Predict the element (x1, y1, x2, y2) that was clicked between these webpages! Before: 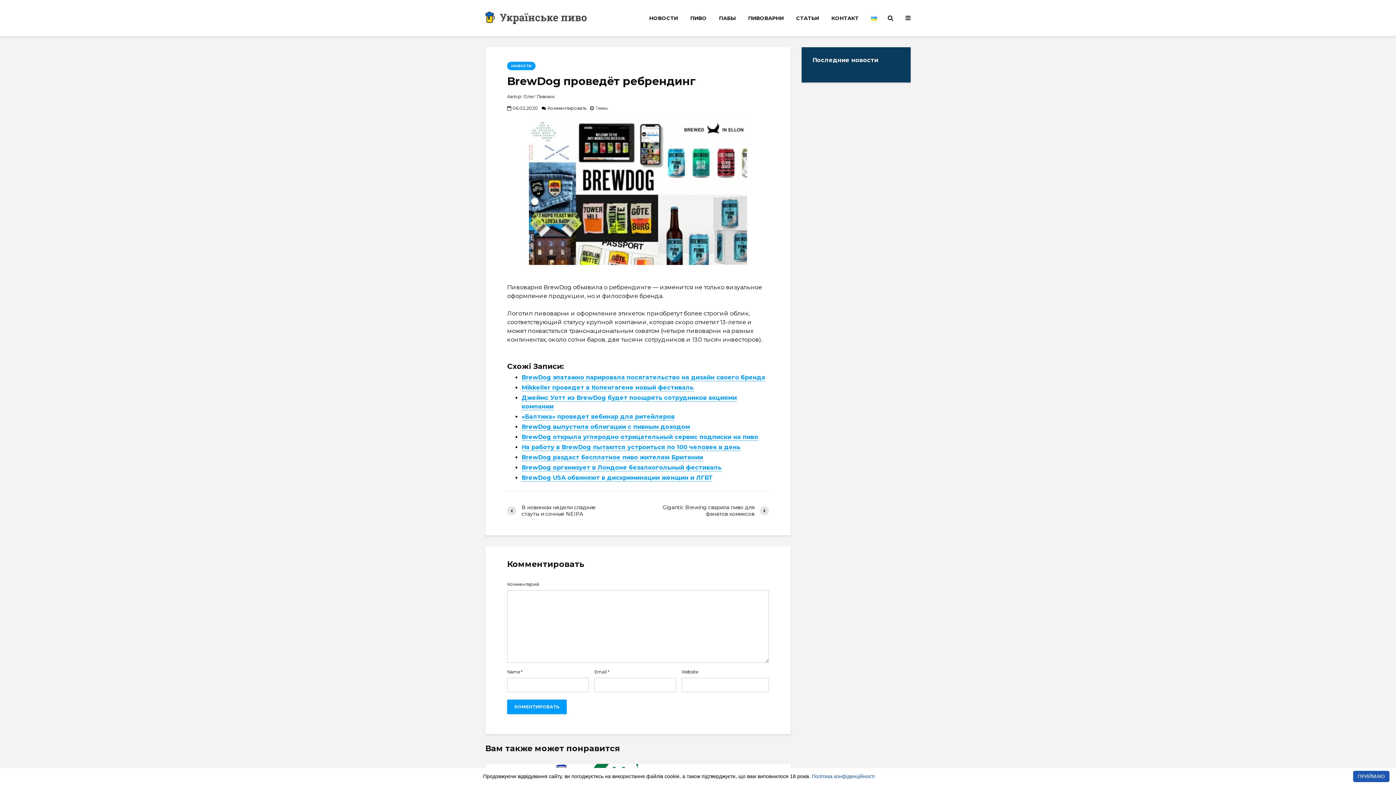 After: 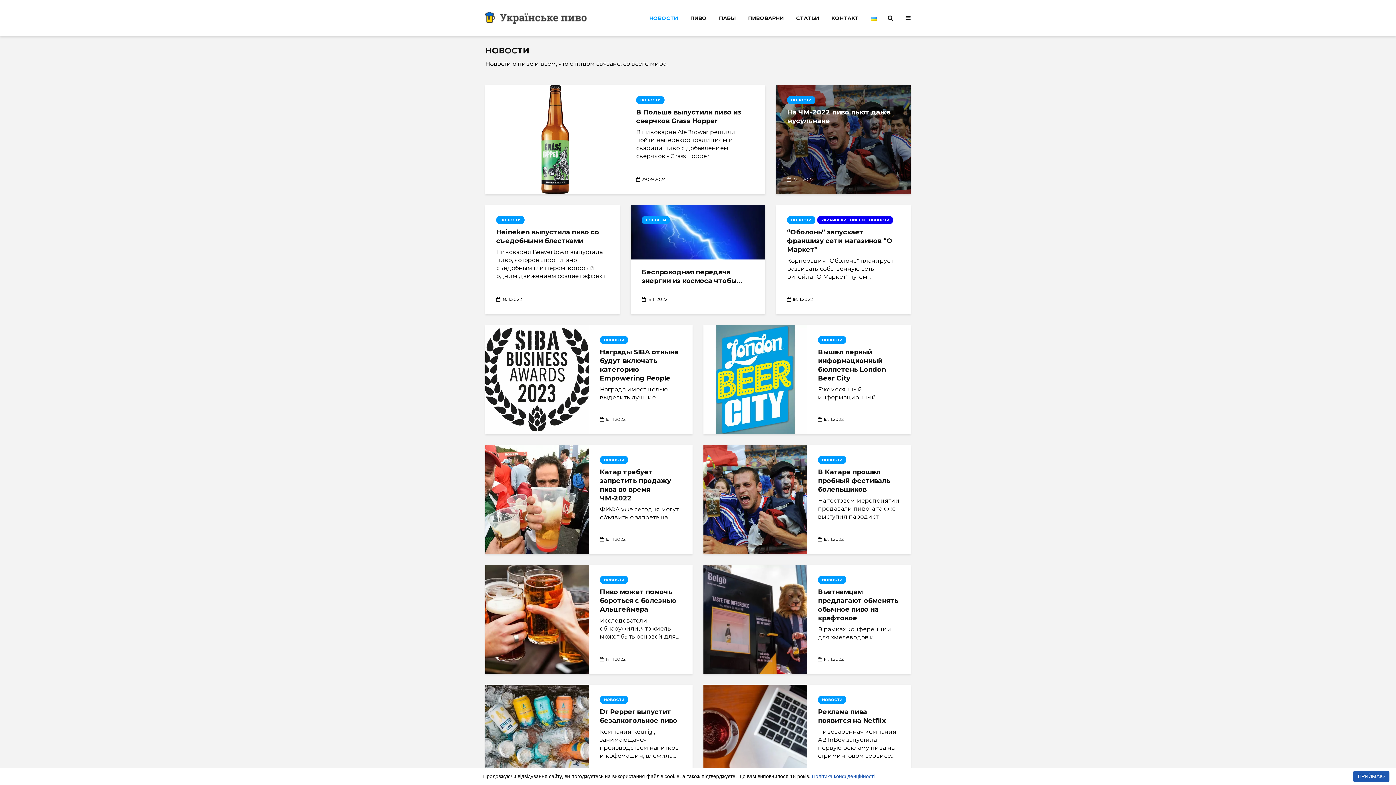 Action: bbox: (644, 10, 683, 25) label: НОВОСТИ